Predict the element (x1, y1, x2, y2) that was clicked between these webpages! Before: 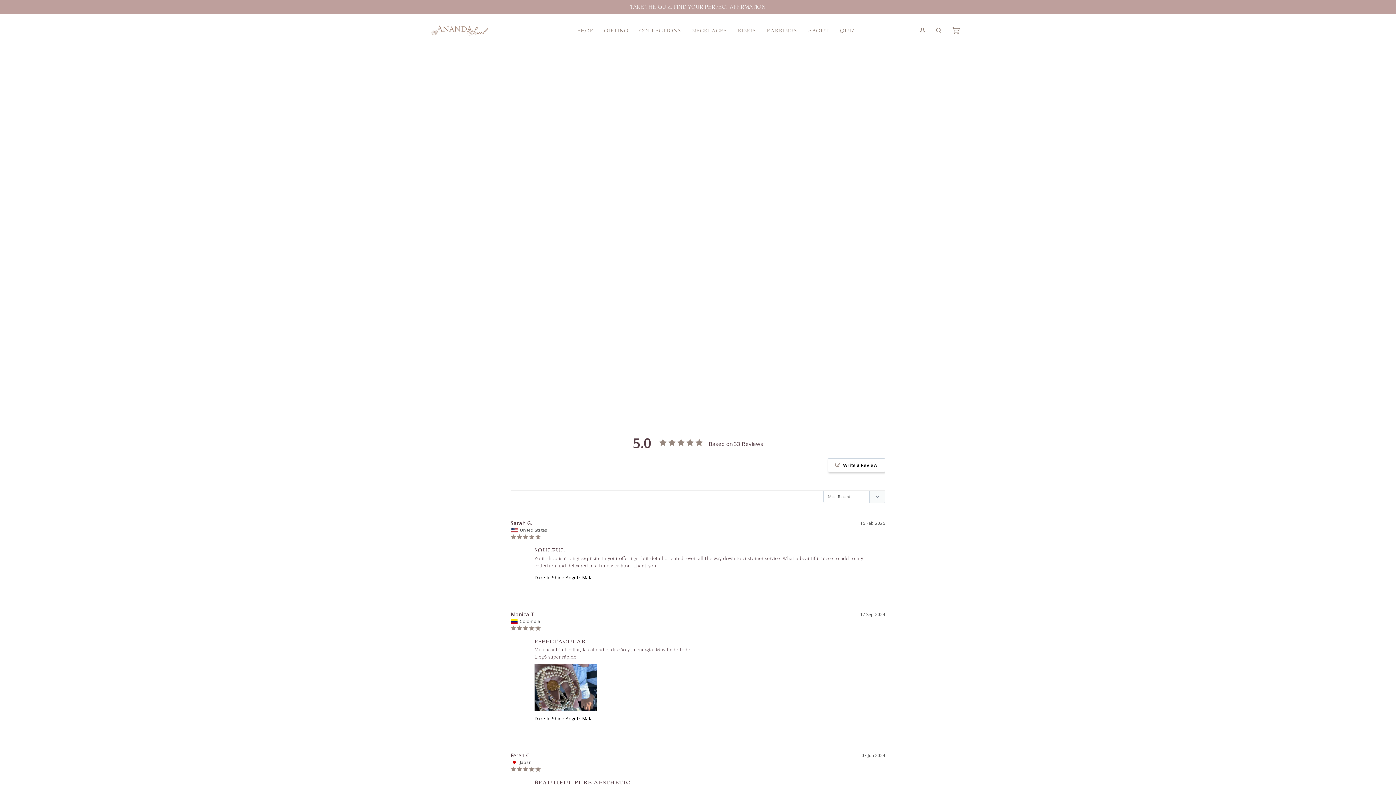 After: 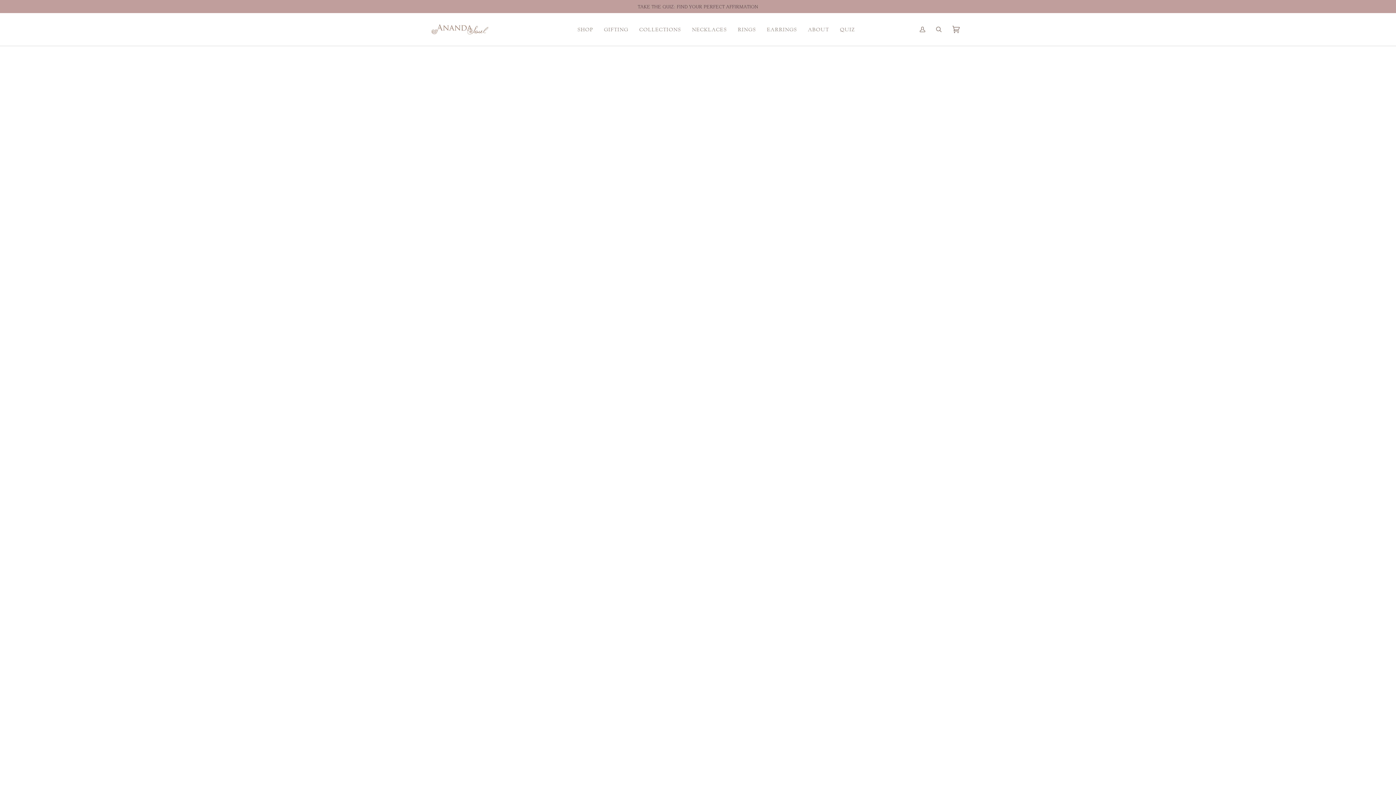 Action: bbox: (0, 0, 1396, 14) label: TAKE THE QUIZ: FIND YOUR PERFECT AFFIRMATION